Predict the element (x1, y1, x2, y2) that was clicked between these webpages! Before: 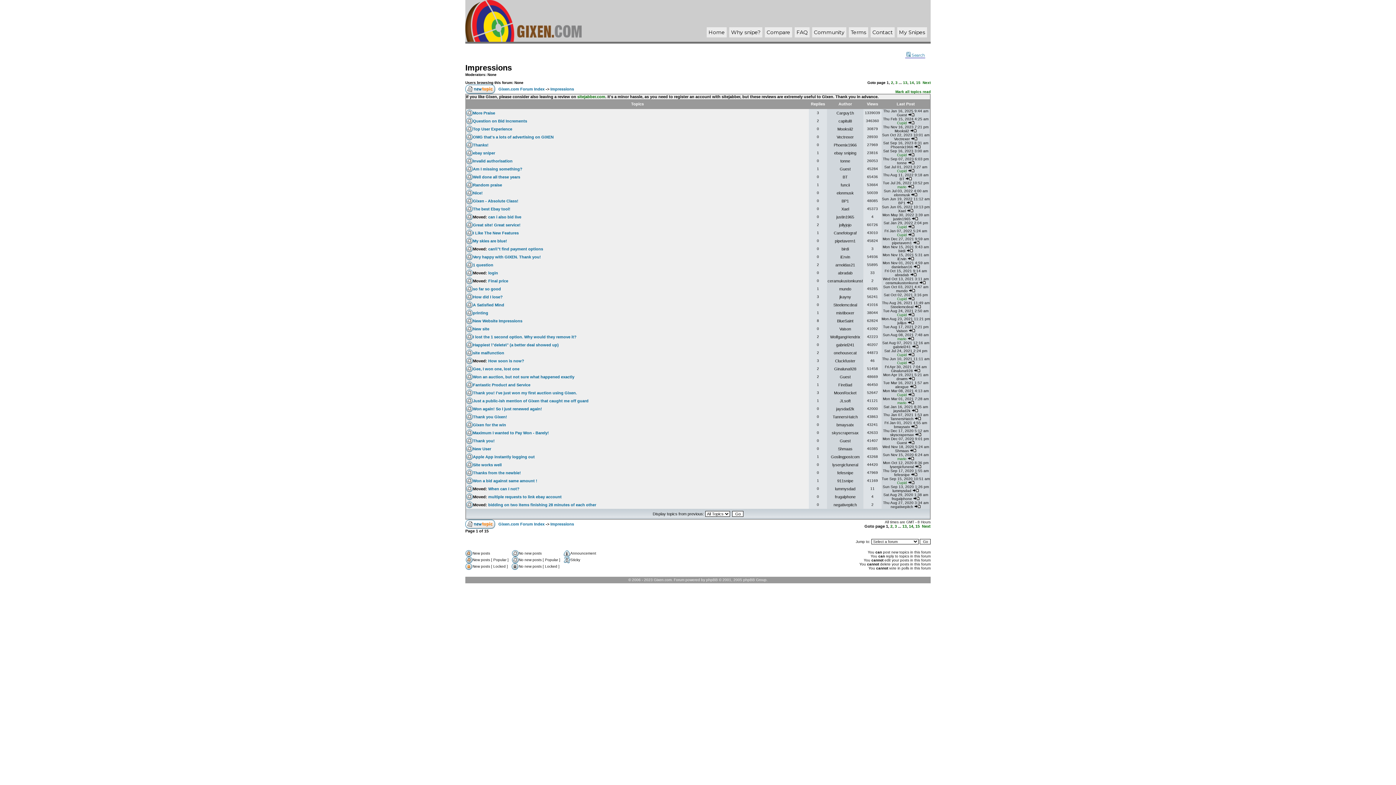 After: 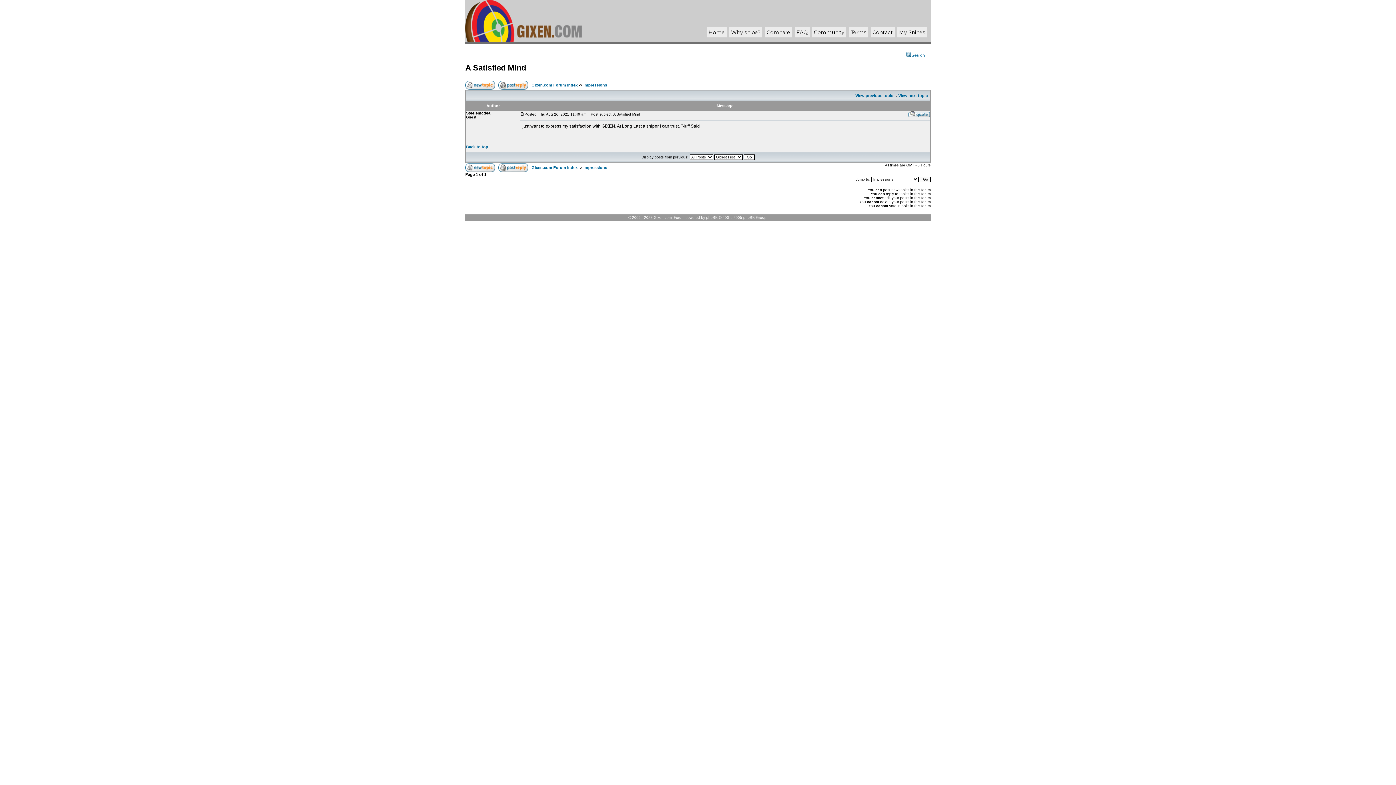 Action: bbox: (914, 305, 921, 309)